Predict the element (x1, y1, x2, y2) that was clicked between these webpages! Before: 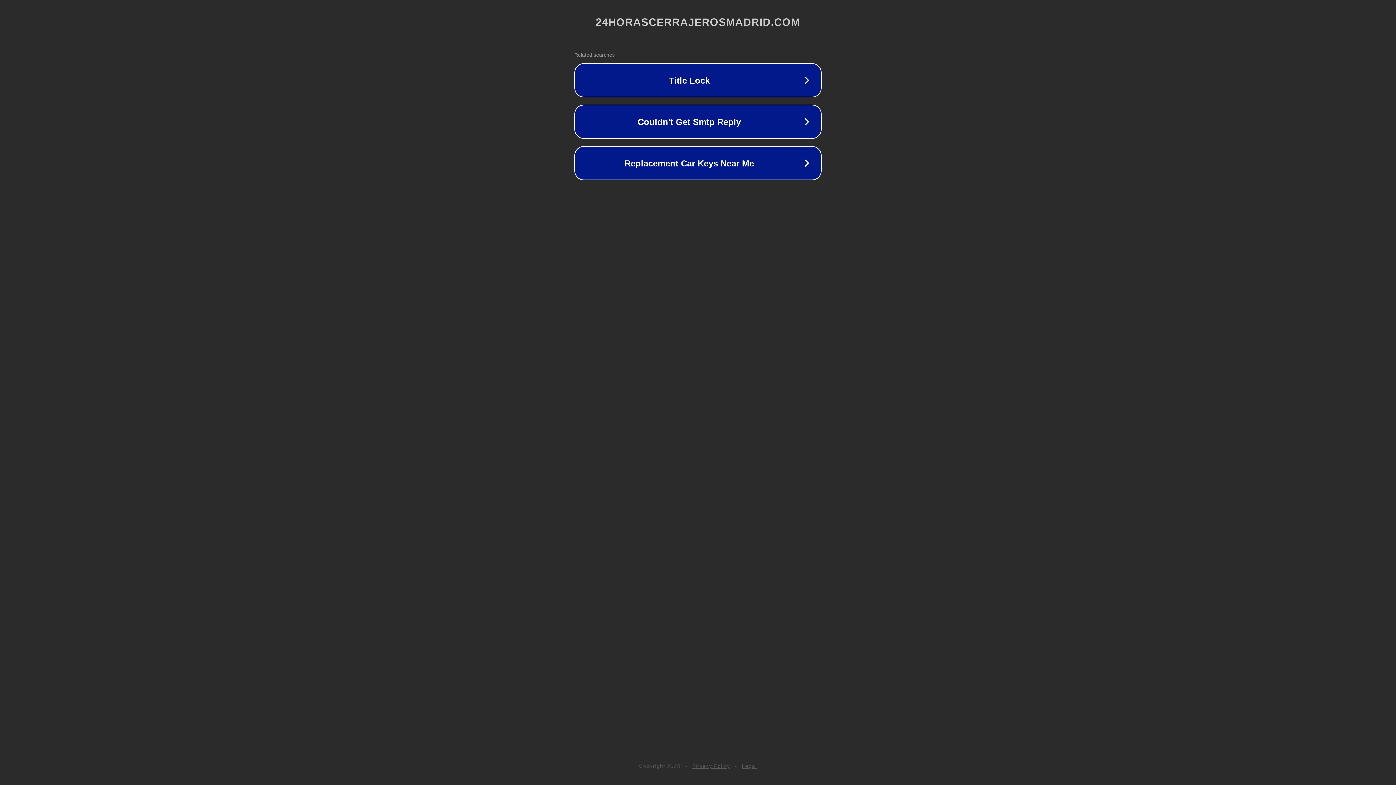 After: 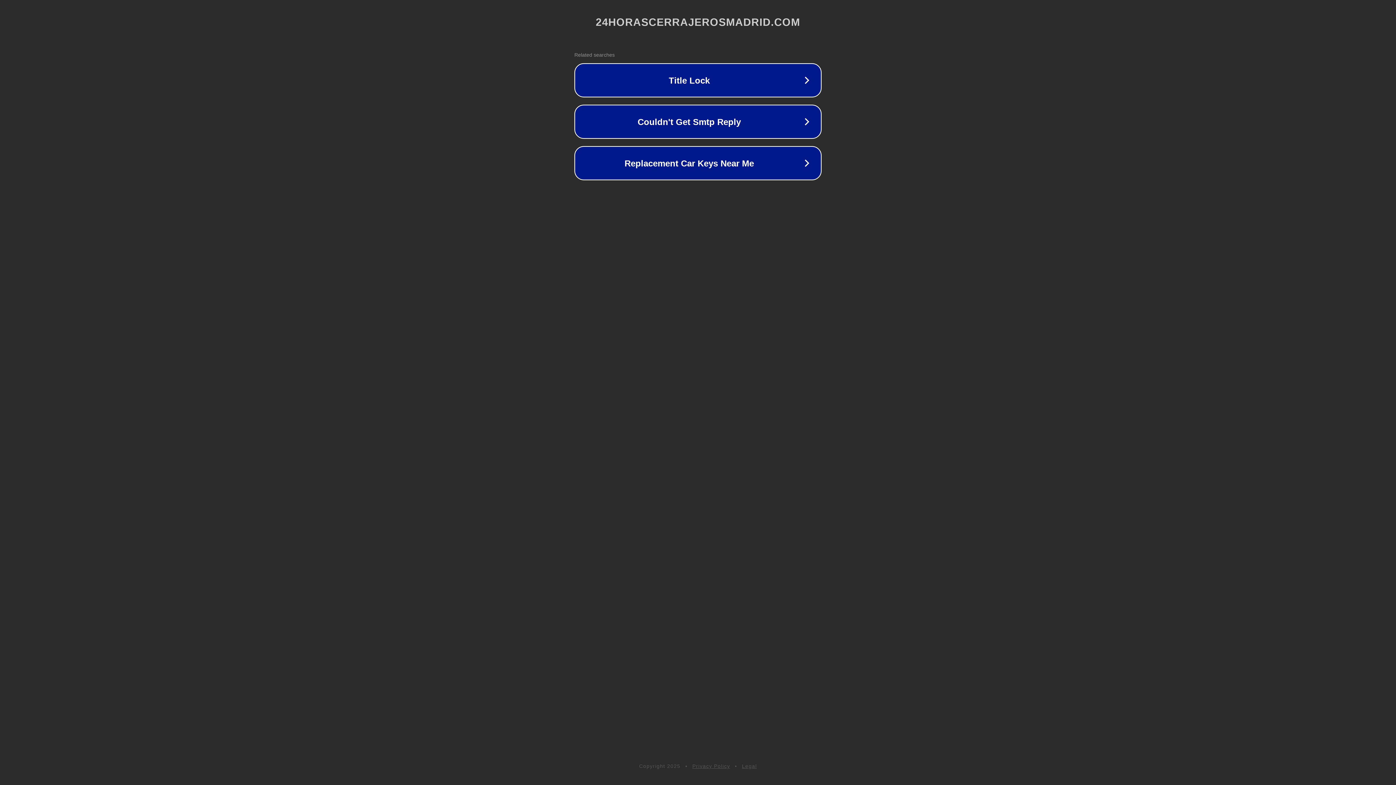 Action: label: Legal bbox: (742, 763, 757, 769)